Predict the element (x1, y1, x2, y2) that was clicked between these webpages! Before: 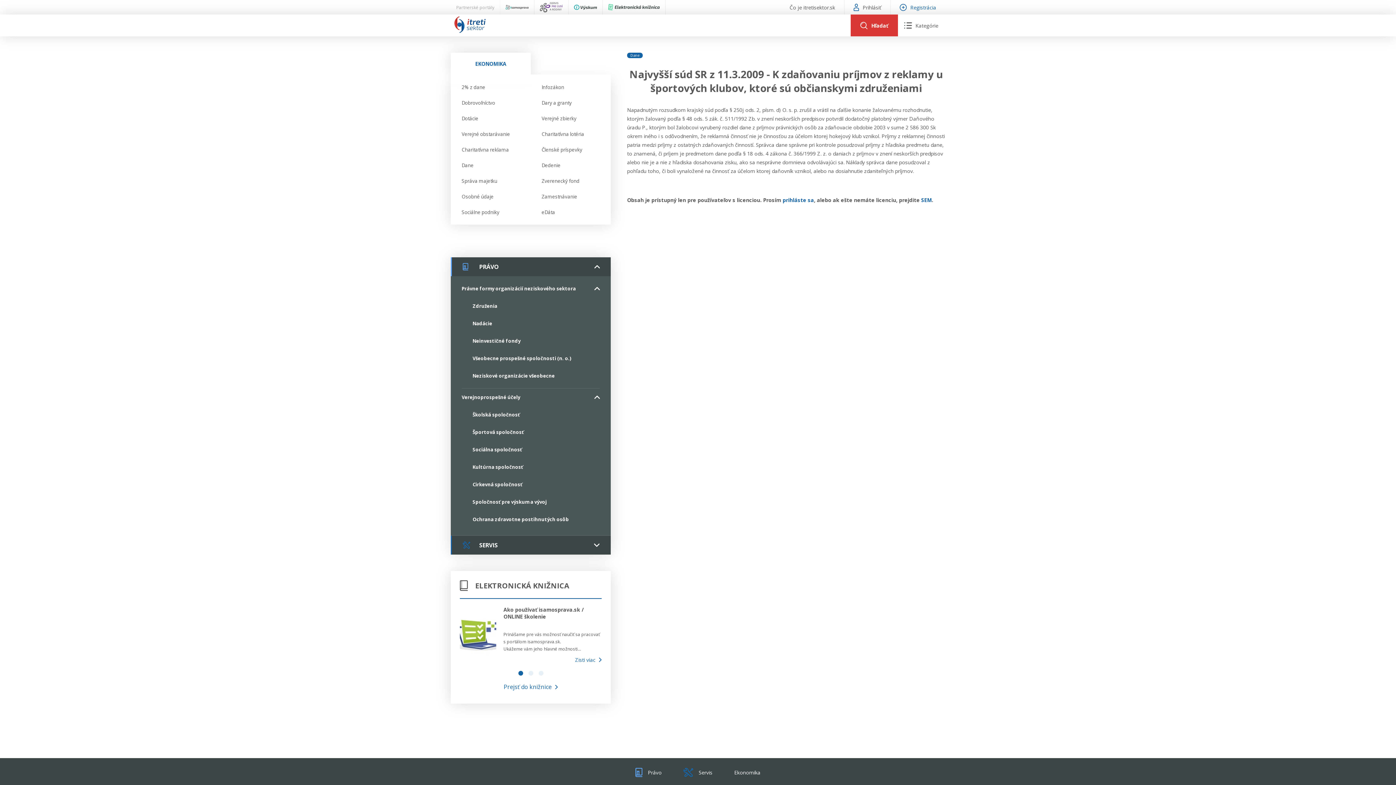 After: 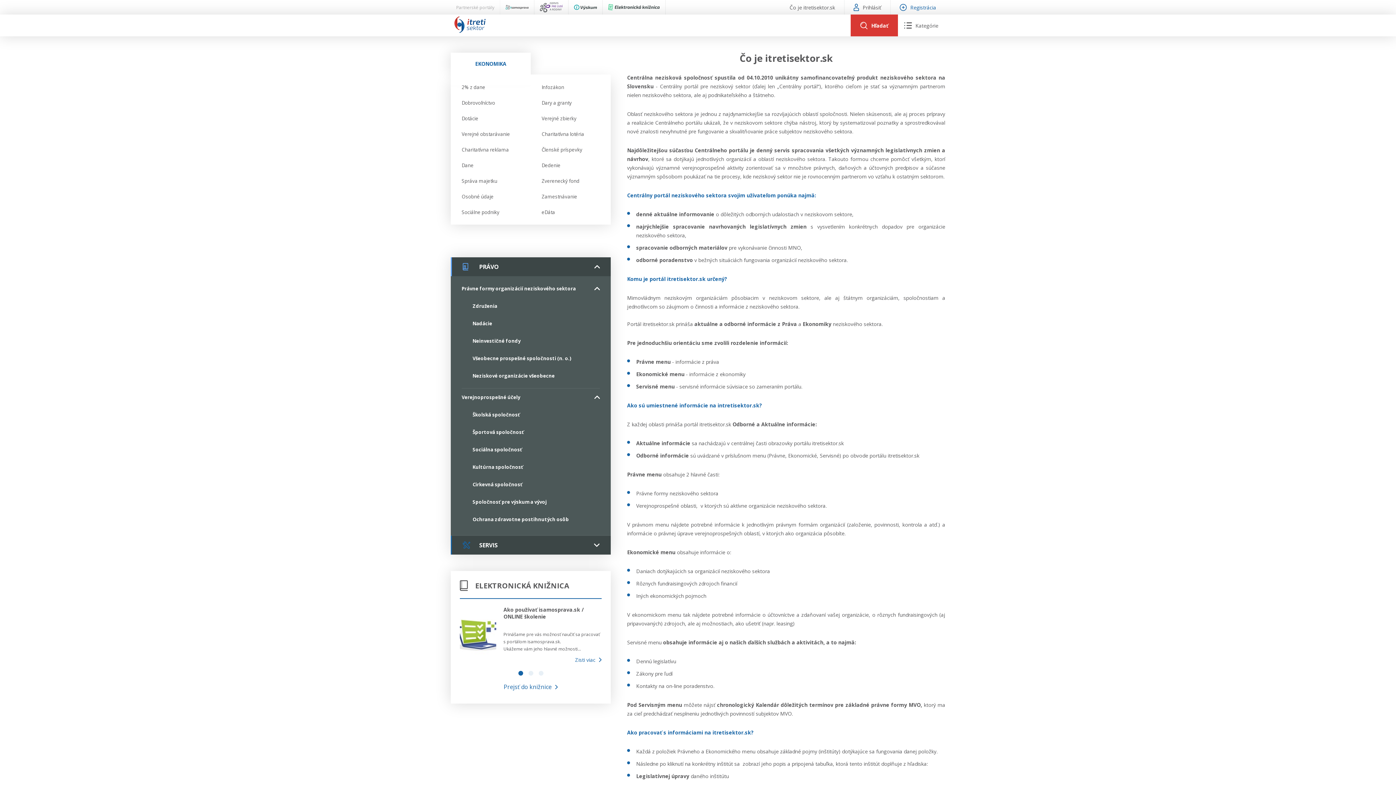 Action: label: Čo je itretisektor.sk bbox: (789, 3, 835, 10)